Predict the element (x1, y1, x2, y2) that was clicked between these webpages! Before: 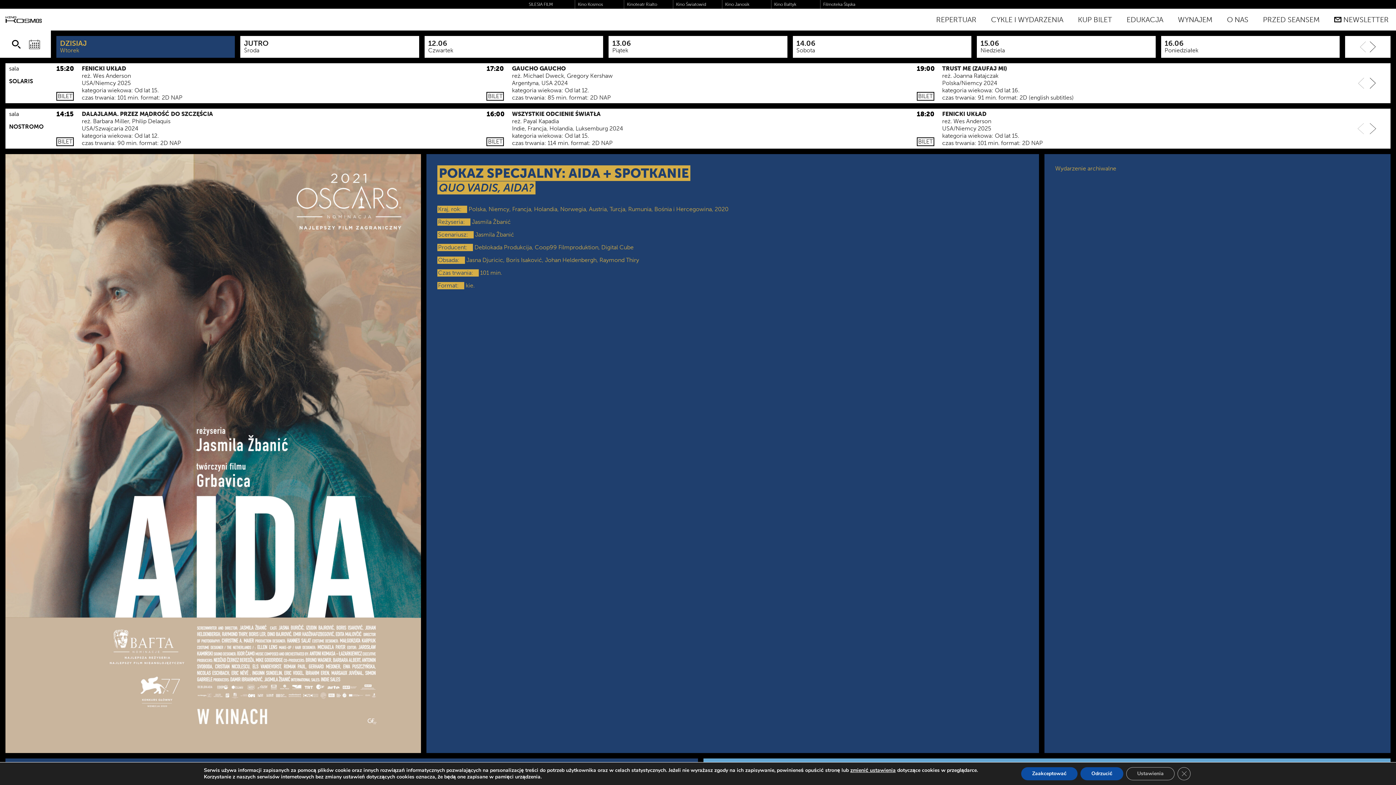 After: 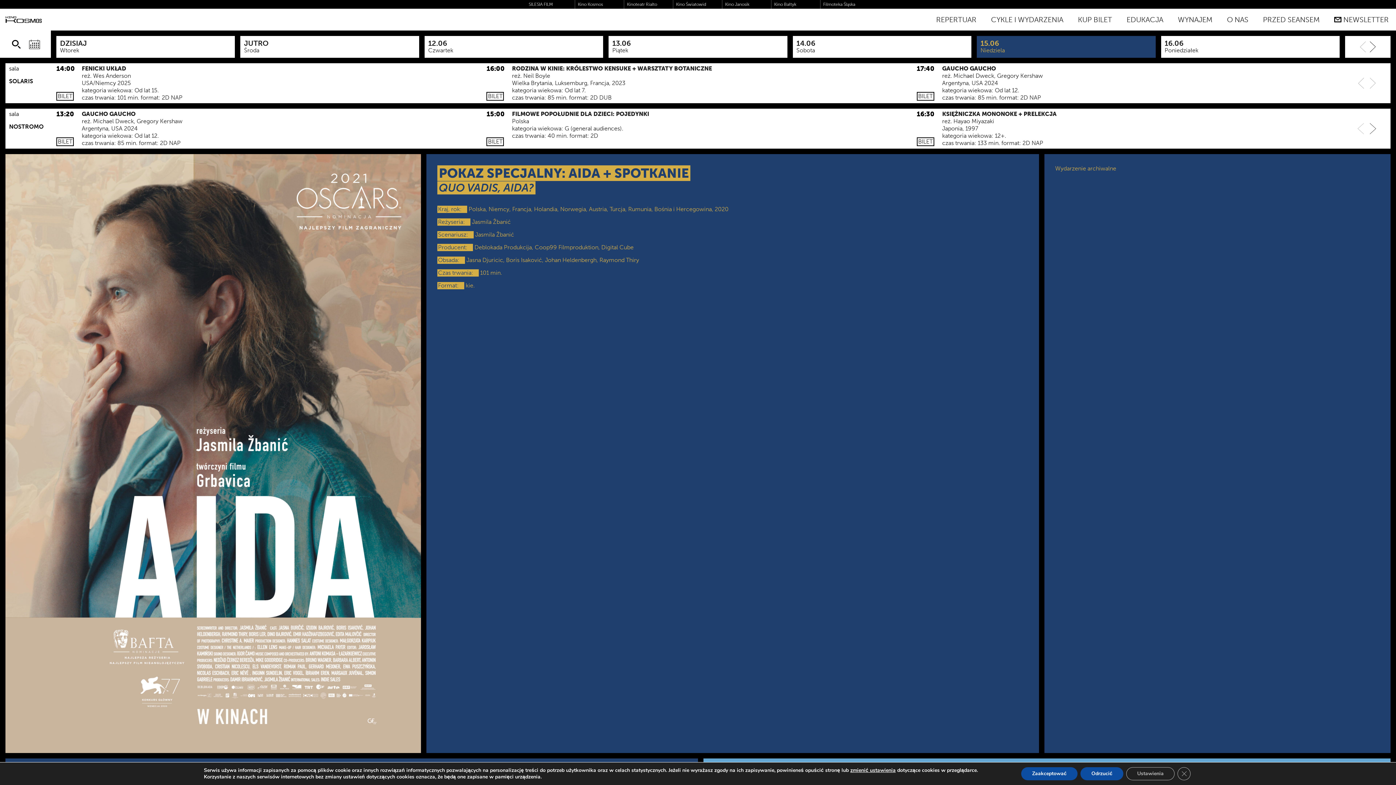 Action: label: 15.06
Niedziela bbox: (977, 36, 1155, 57)